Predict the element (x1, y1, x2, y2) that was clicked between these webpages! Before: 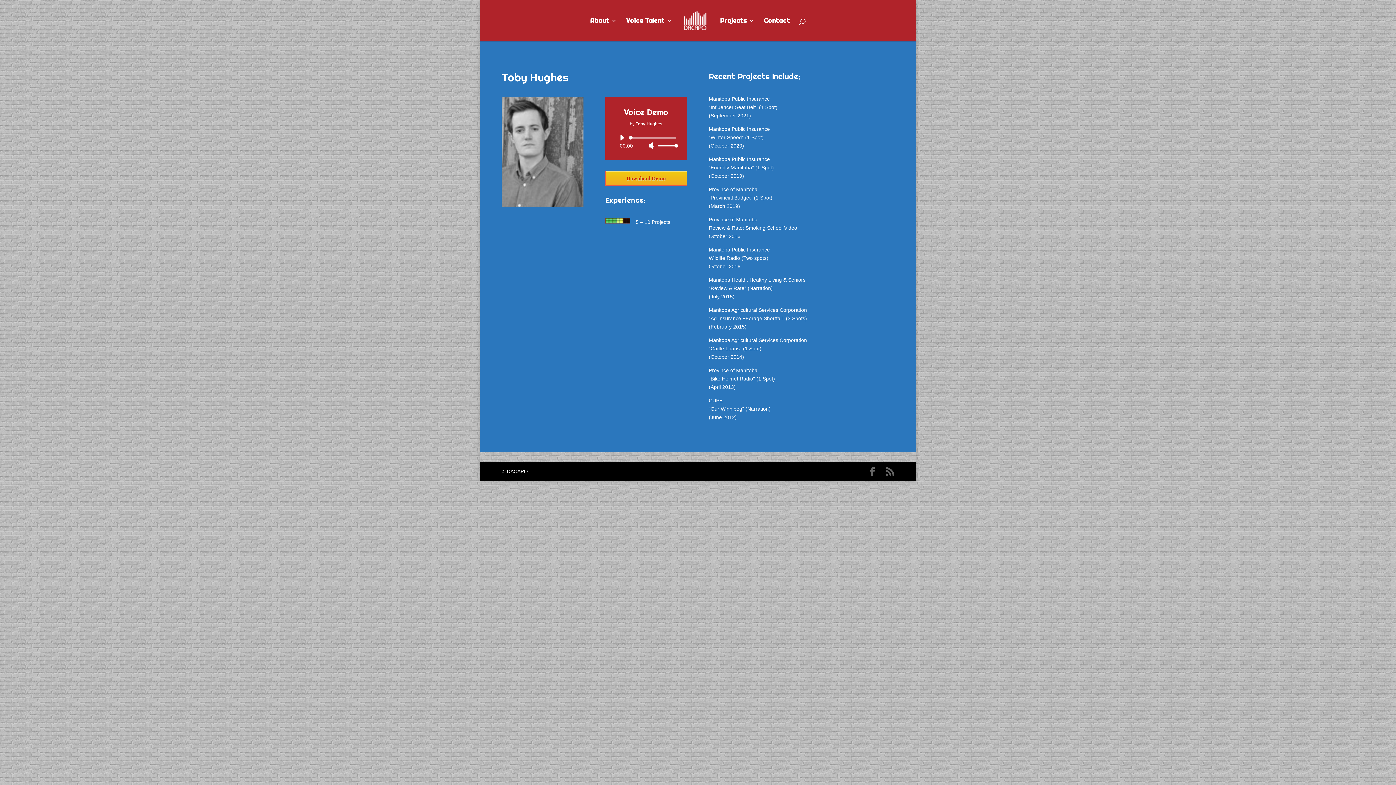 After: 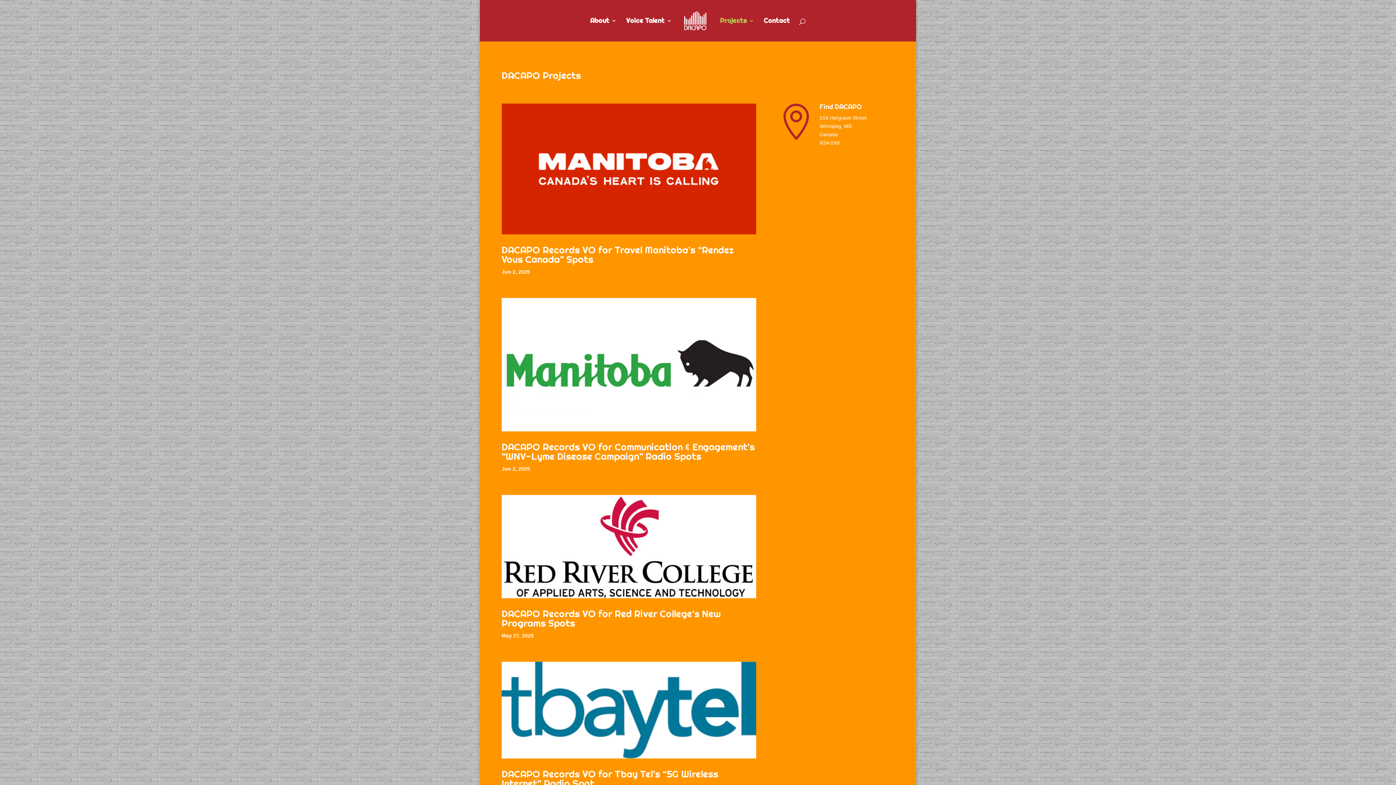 Action: label: Projects bbox: (720, 18, 754, 41)